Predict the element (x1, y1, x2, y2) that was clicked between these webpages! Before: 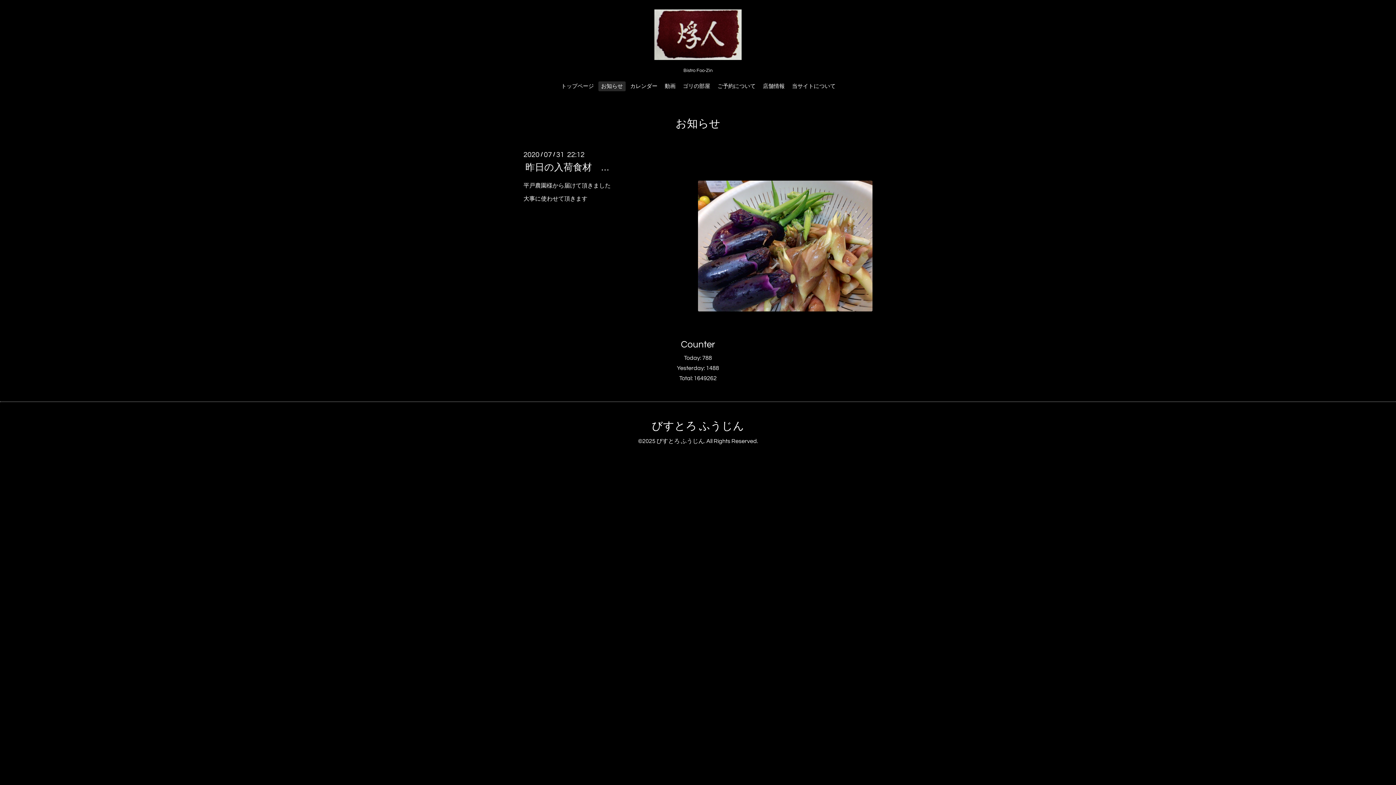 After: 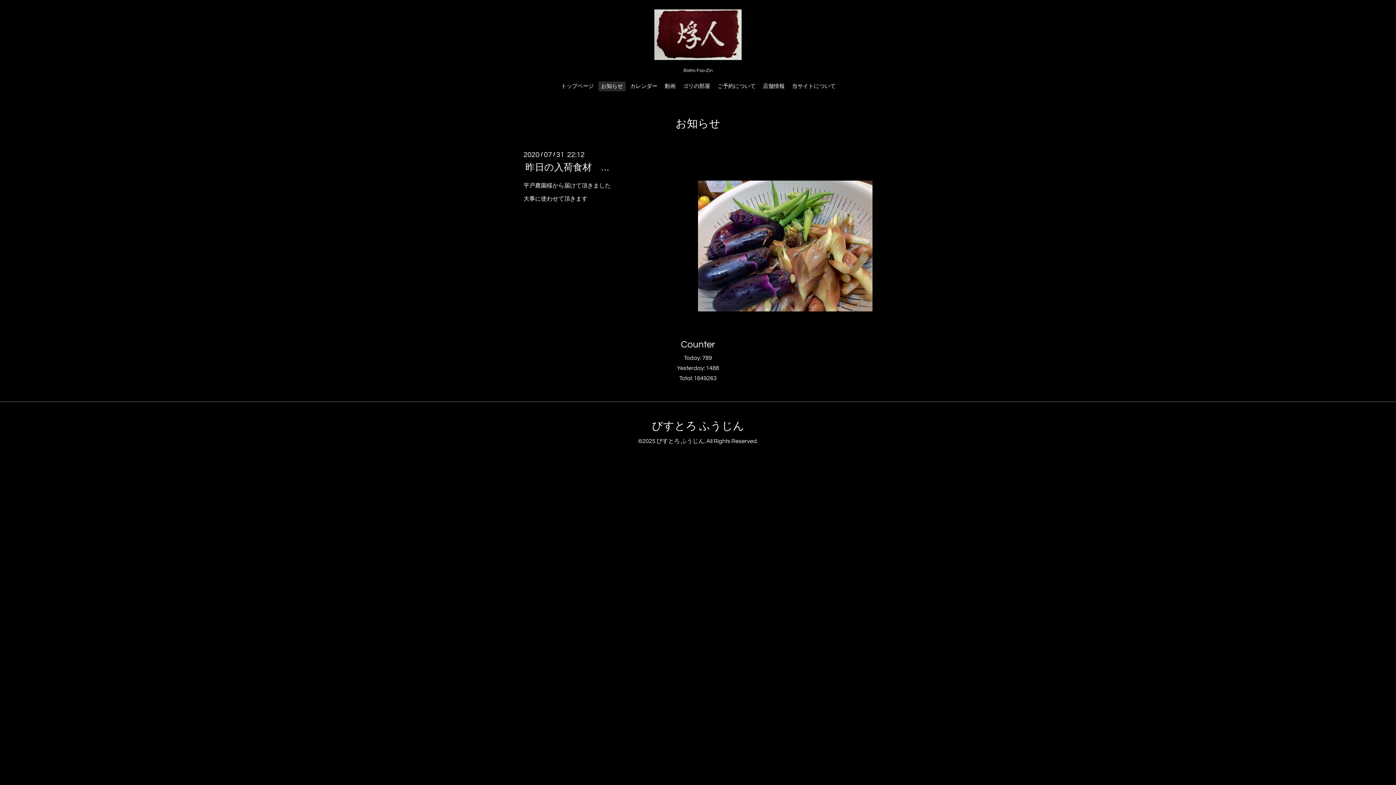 Action: label: 昨日の入荷食材　… bbox: (523, 160, 610, 175)